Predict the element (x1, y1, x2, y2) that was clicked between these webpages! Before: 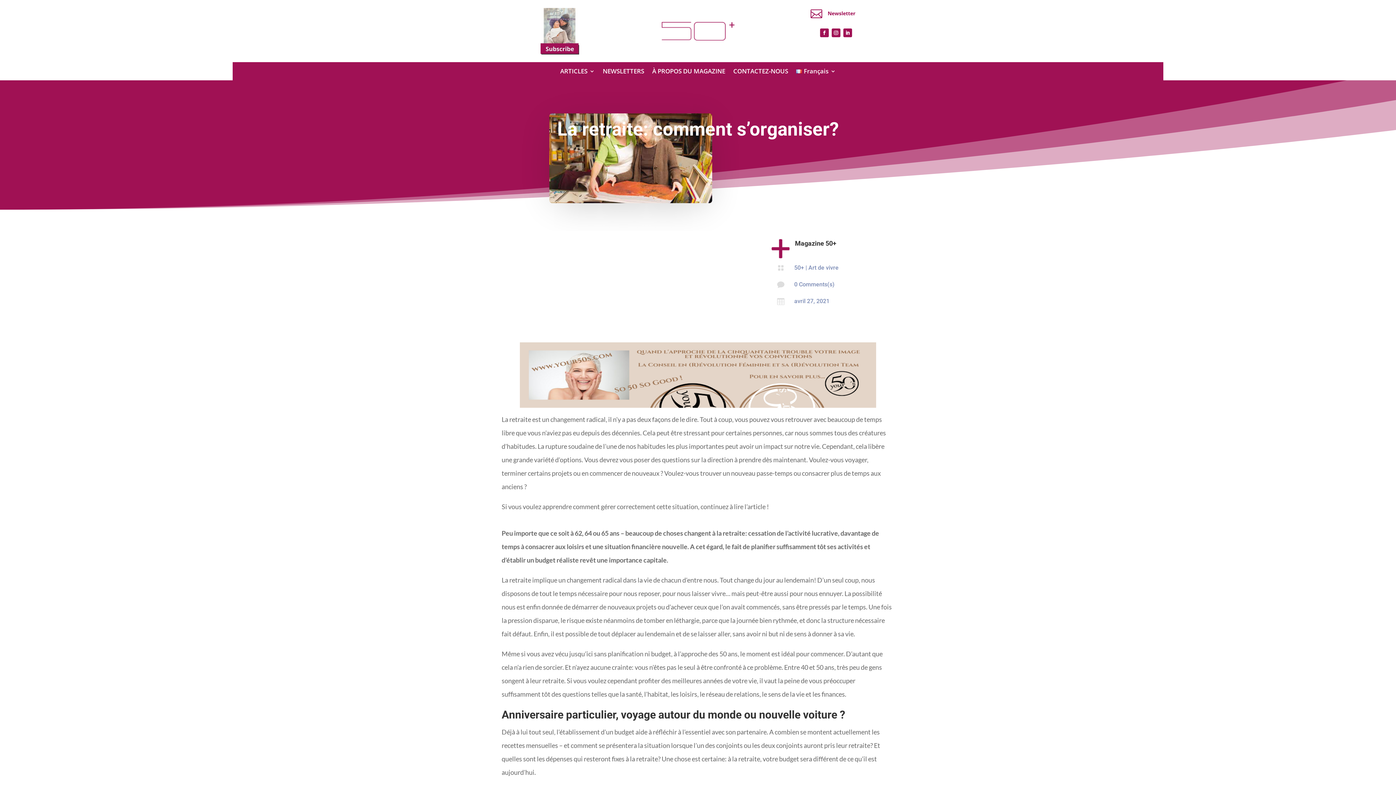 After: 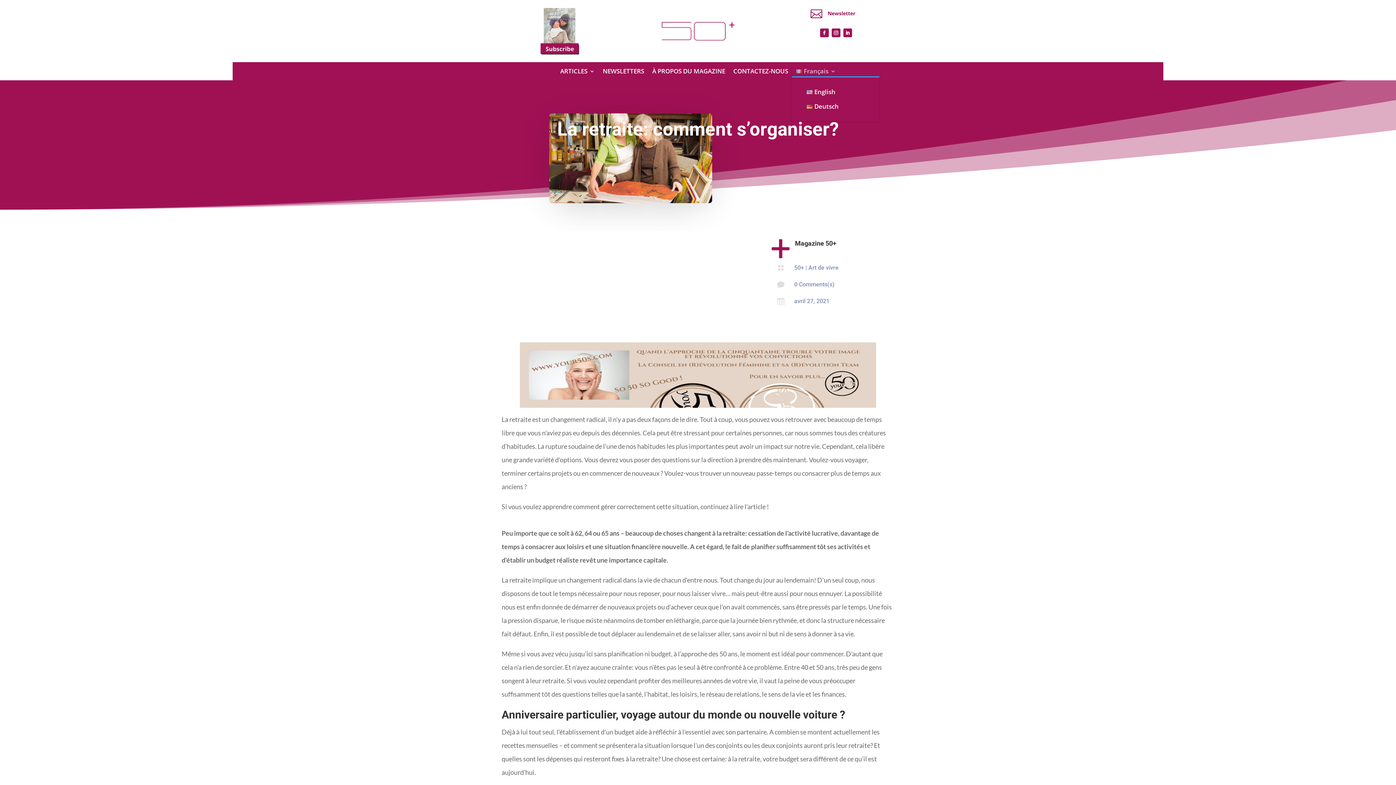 Action: label: Français bbox: (796, 68, 836, 76)